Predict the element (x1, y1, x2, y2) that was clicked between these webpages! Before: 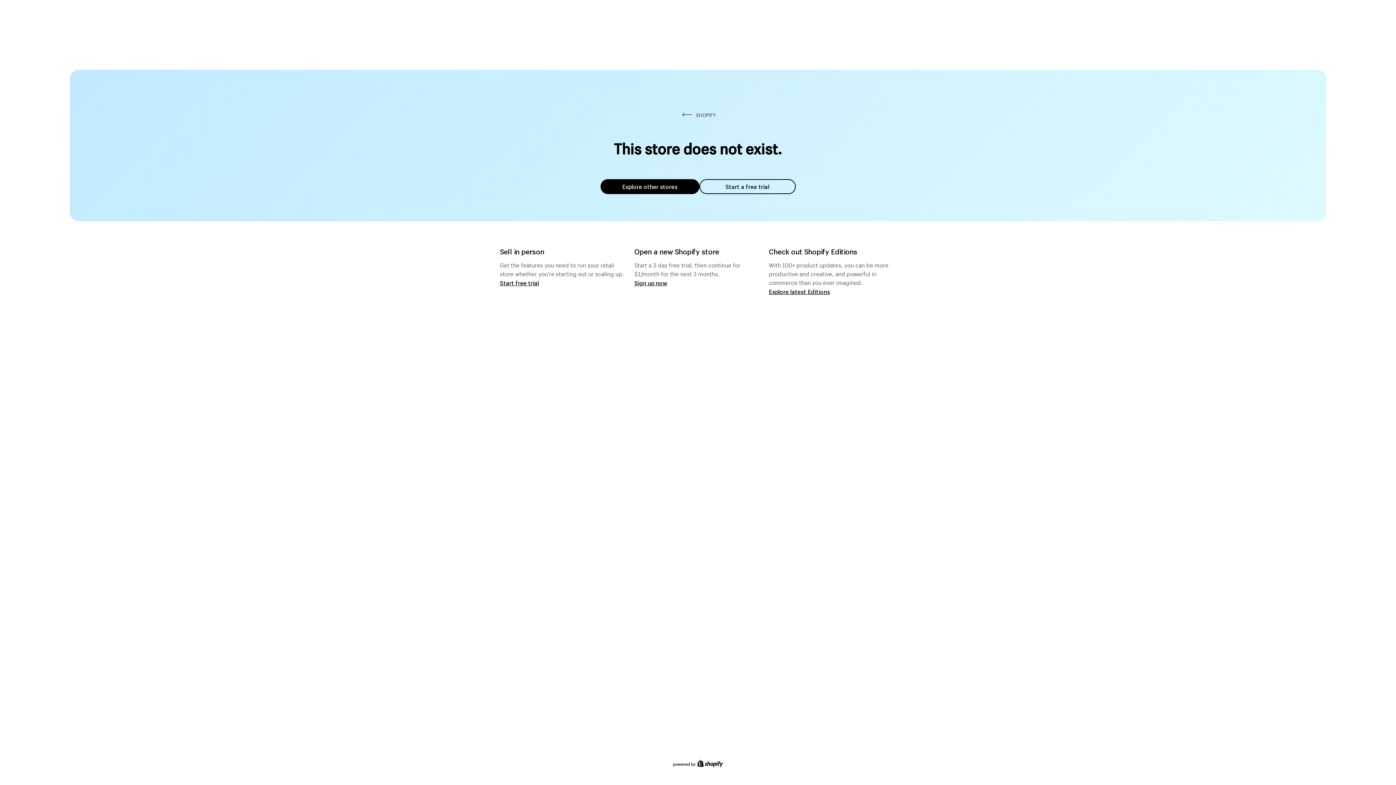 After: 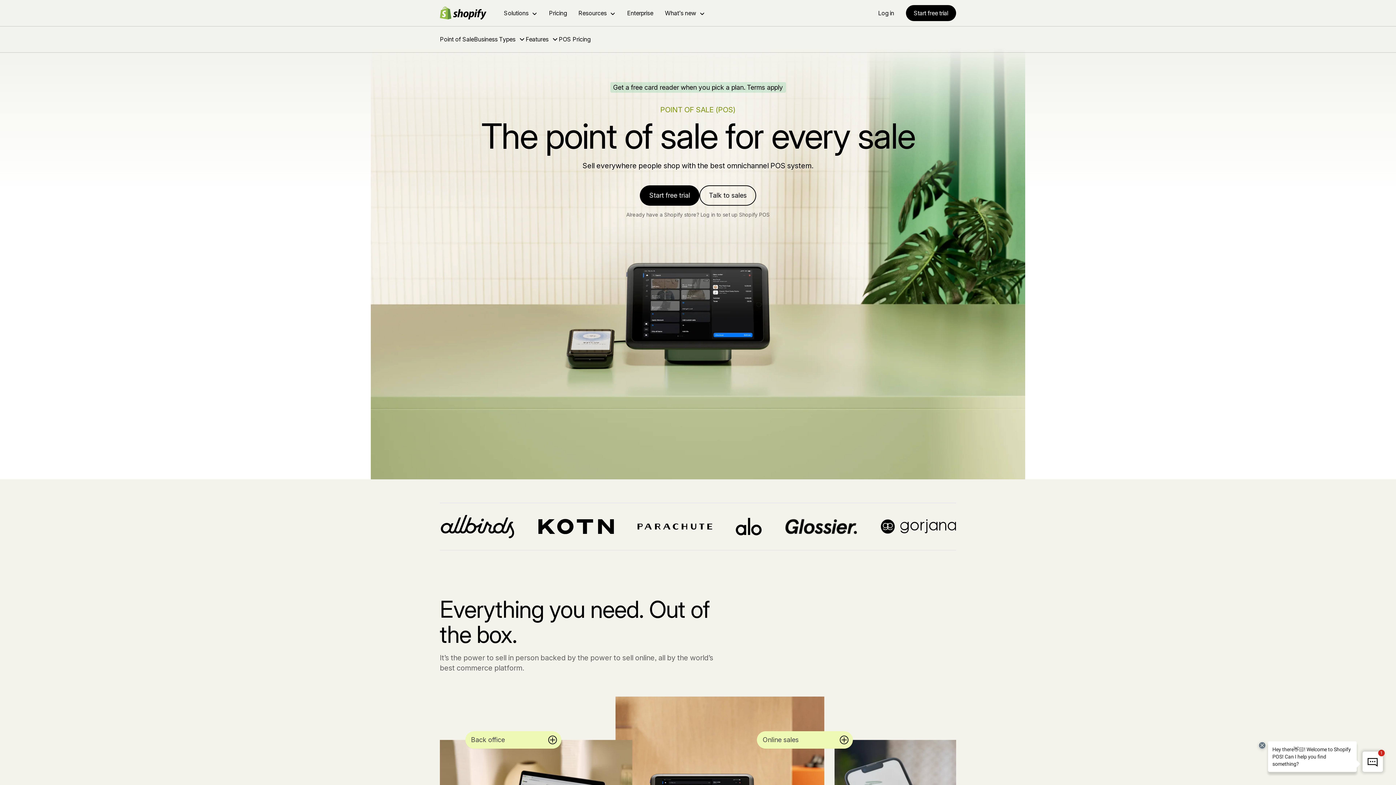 Action: bbox: (500, 279, 539, 286) label: Start free trial